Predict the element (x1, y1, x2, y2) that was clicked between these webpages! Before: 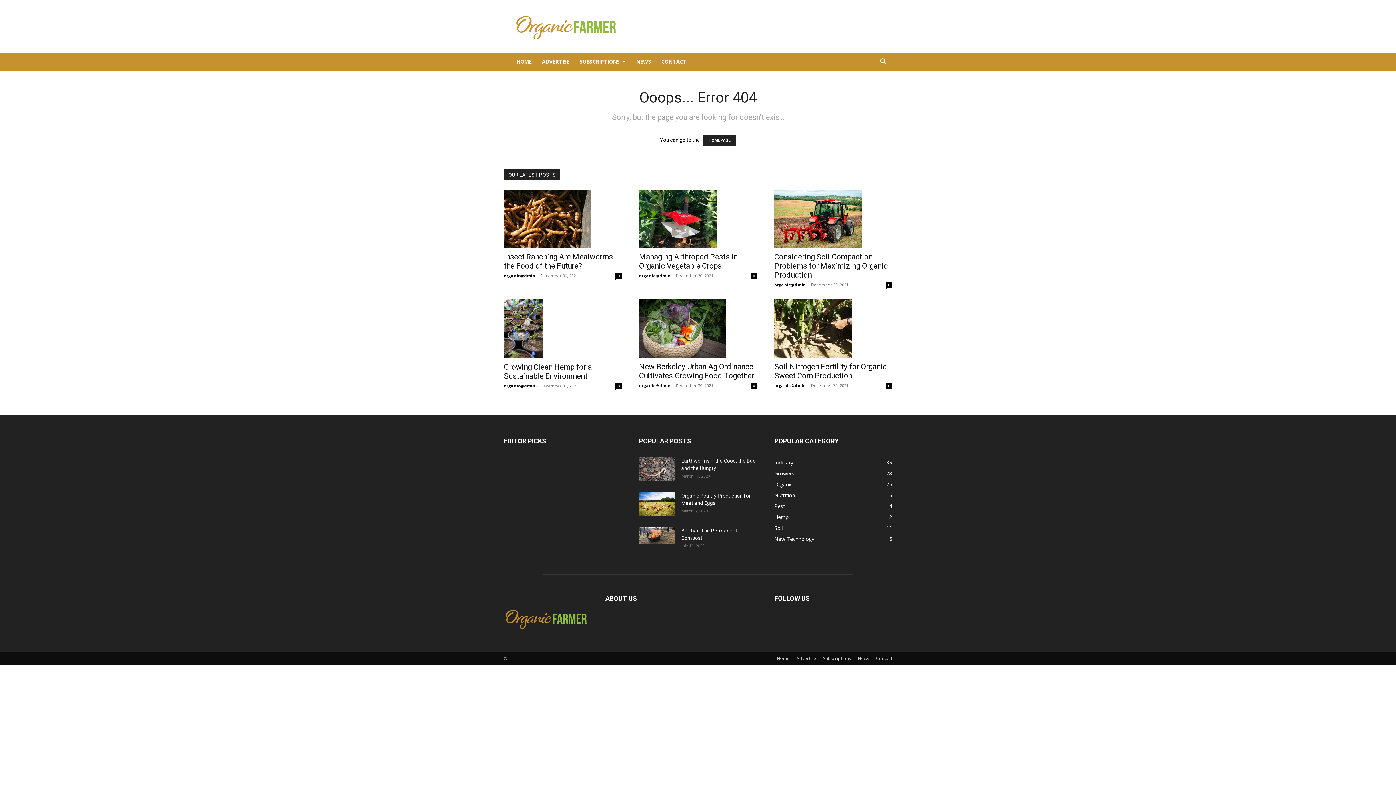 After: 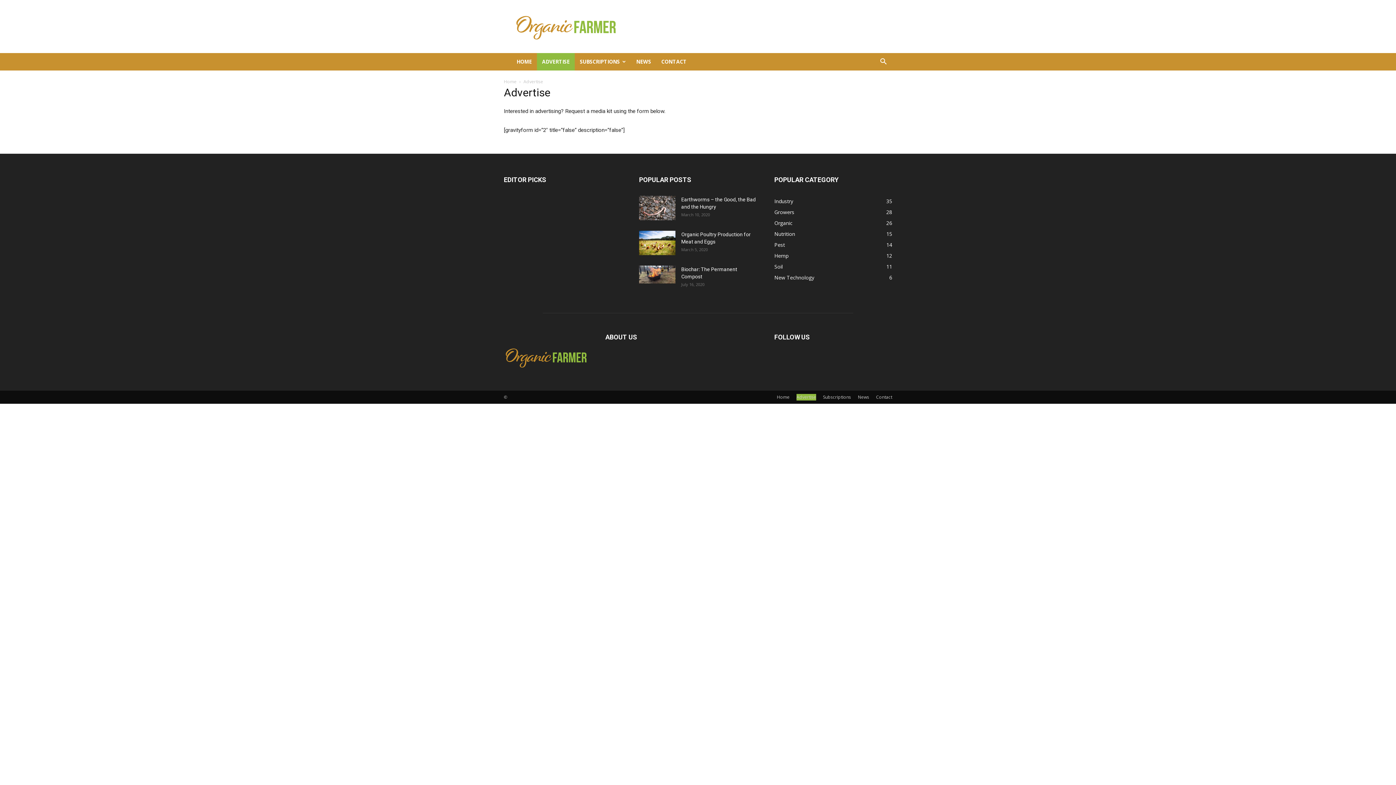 Action: label: ADVERTISE bbox: (537, 53, 574, 70)